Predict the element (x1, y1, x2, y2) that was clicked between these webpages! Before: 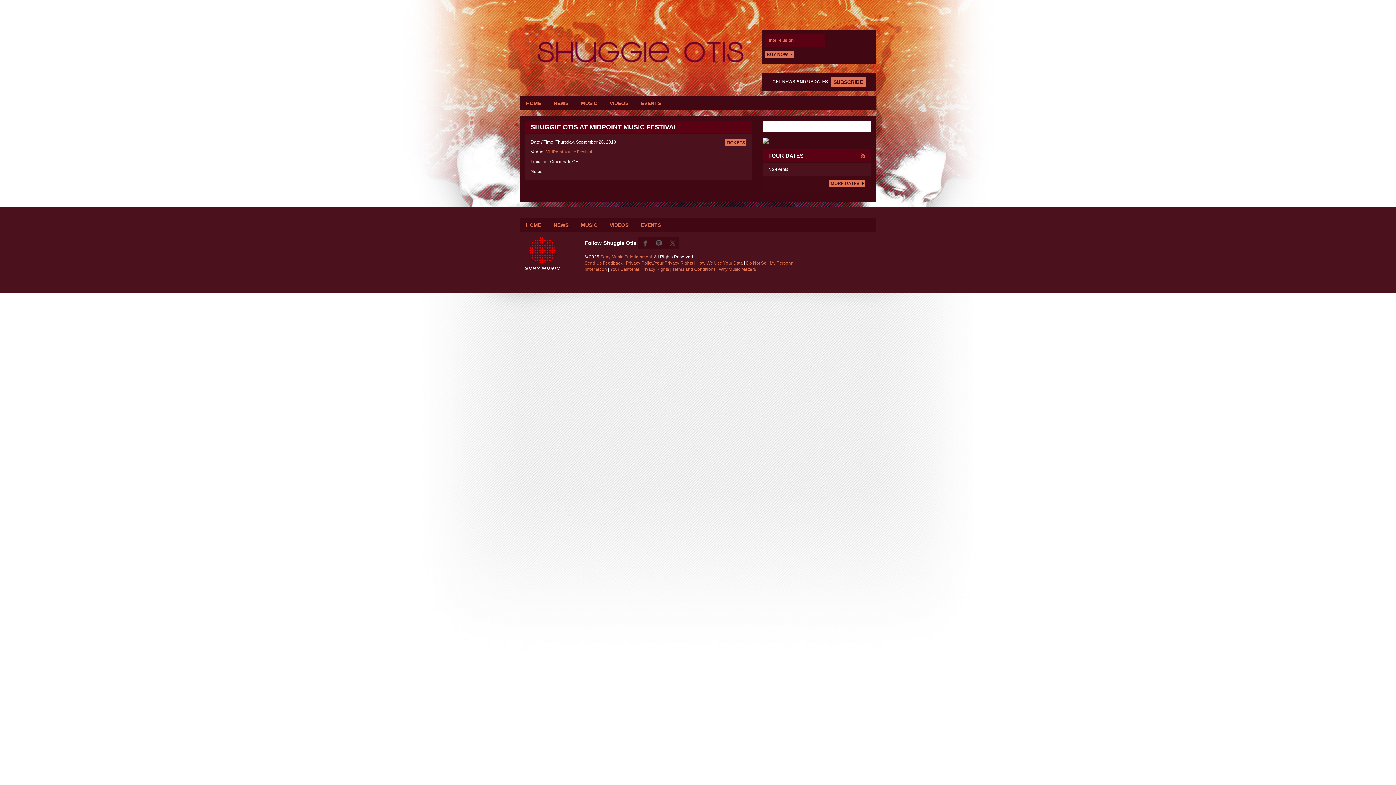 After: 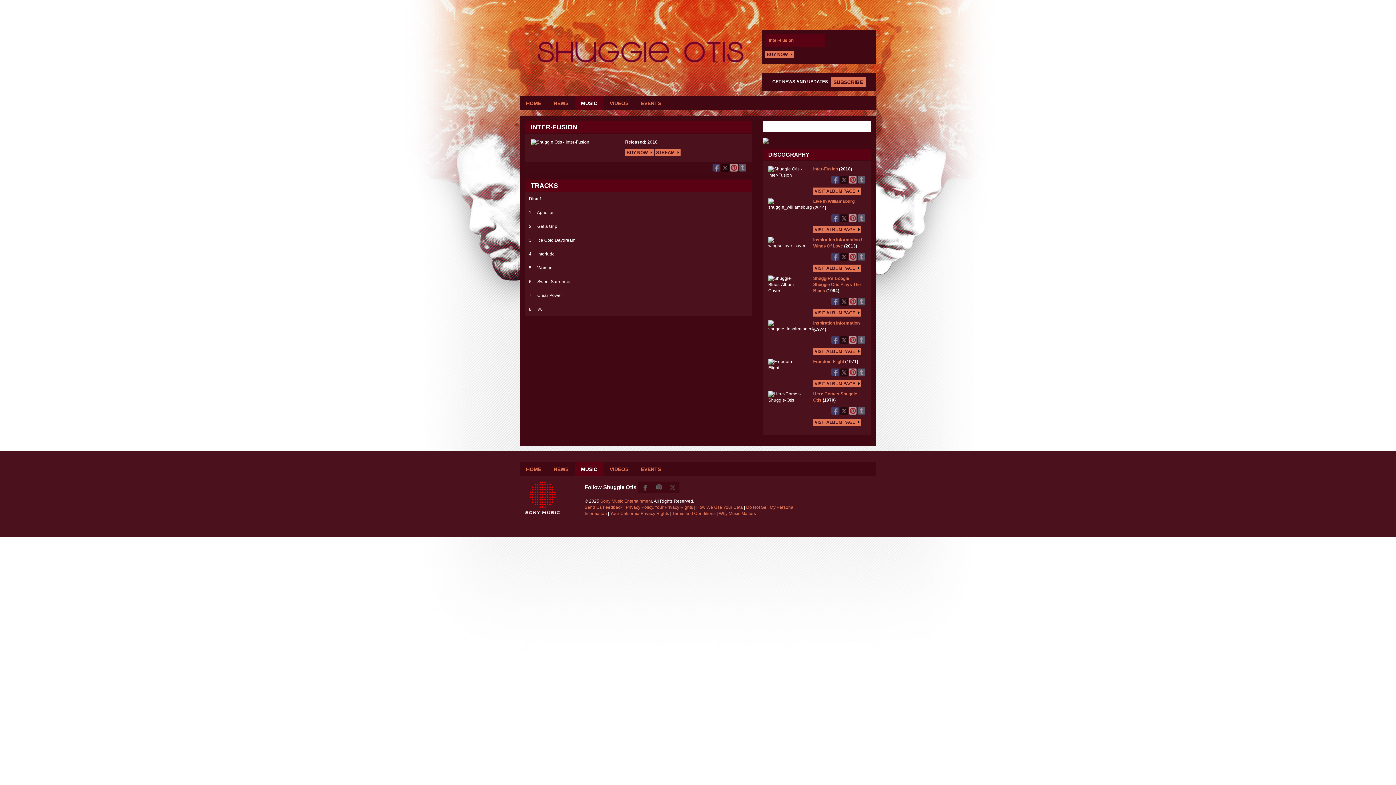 Action: bbox: (574, 218, 603, 232) label: MUSIC